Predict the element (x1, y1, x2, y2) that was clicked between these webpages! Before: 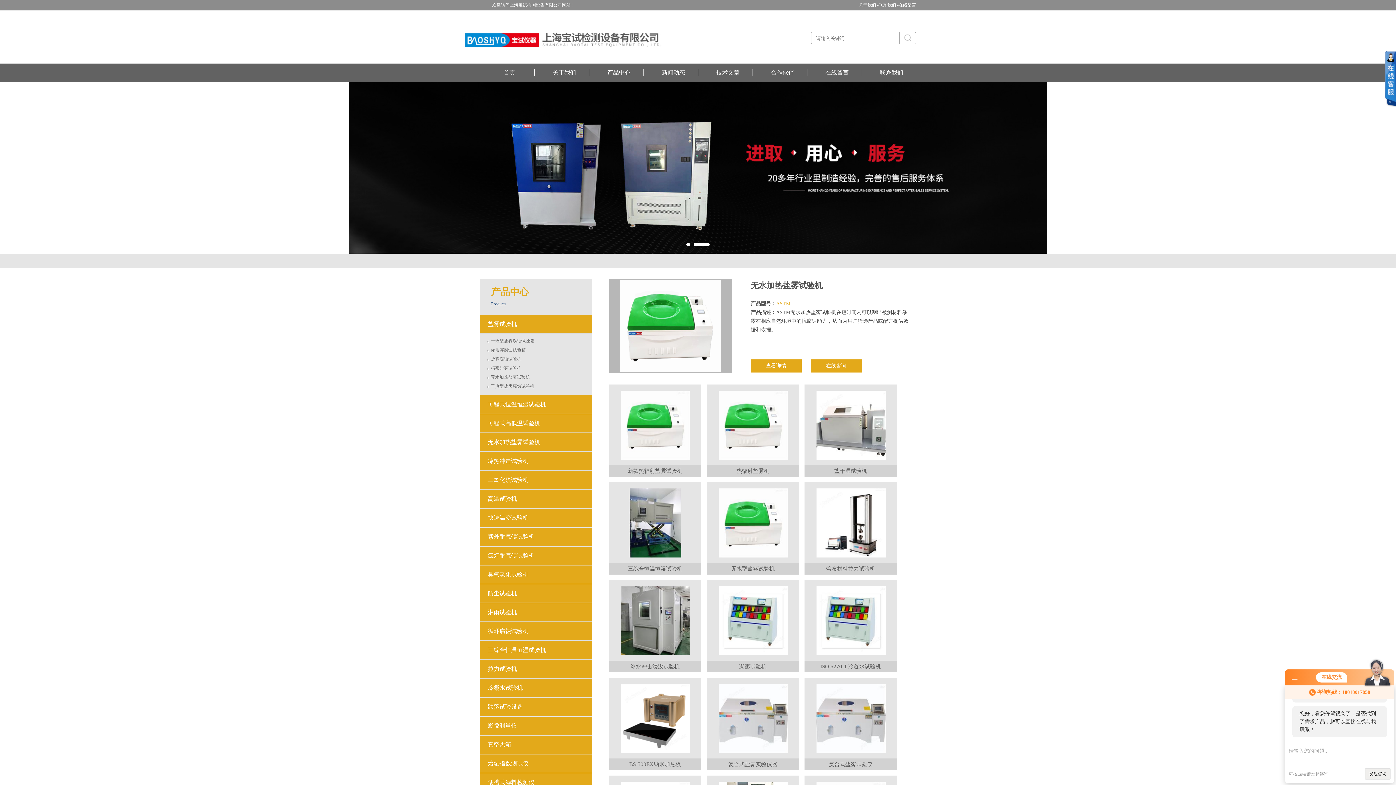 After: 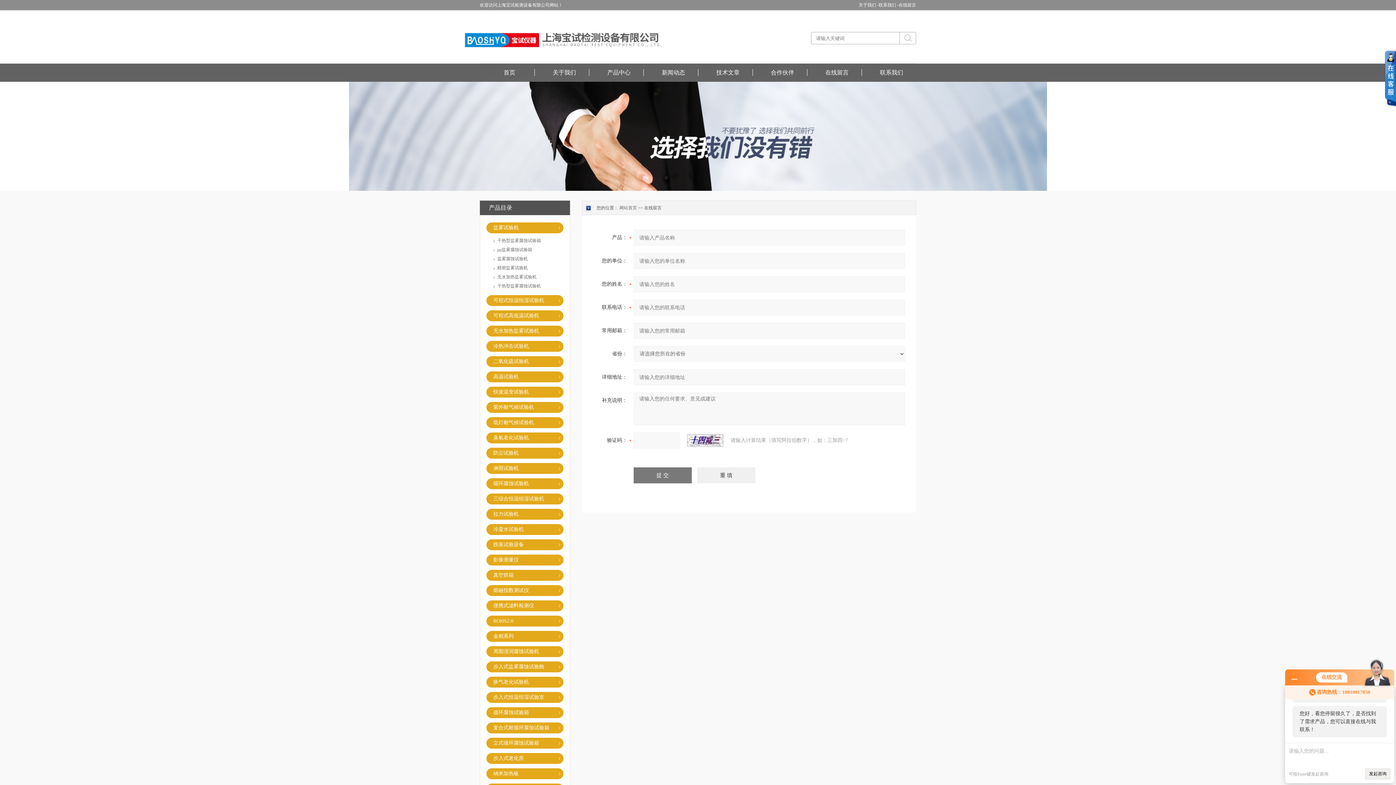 Action: bbox: (807, 69, 866, 76) label: 在线留言